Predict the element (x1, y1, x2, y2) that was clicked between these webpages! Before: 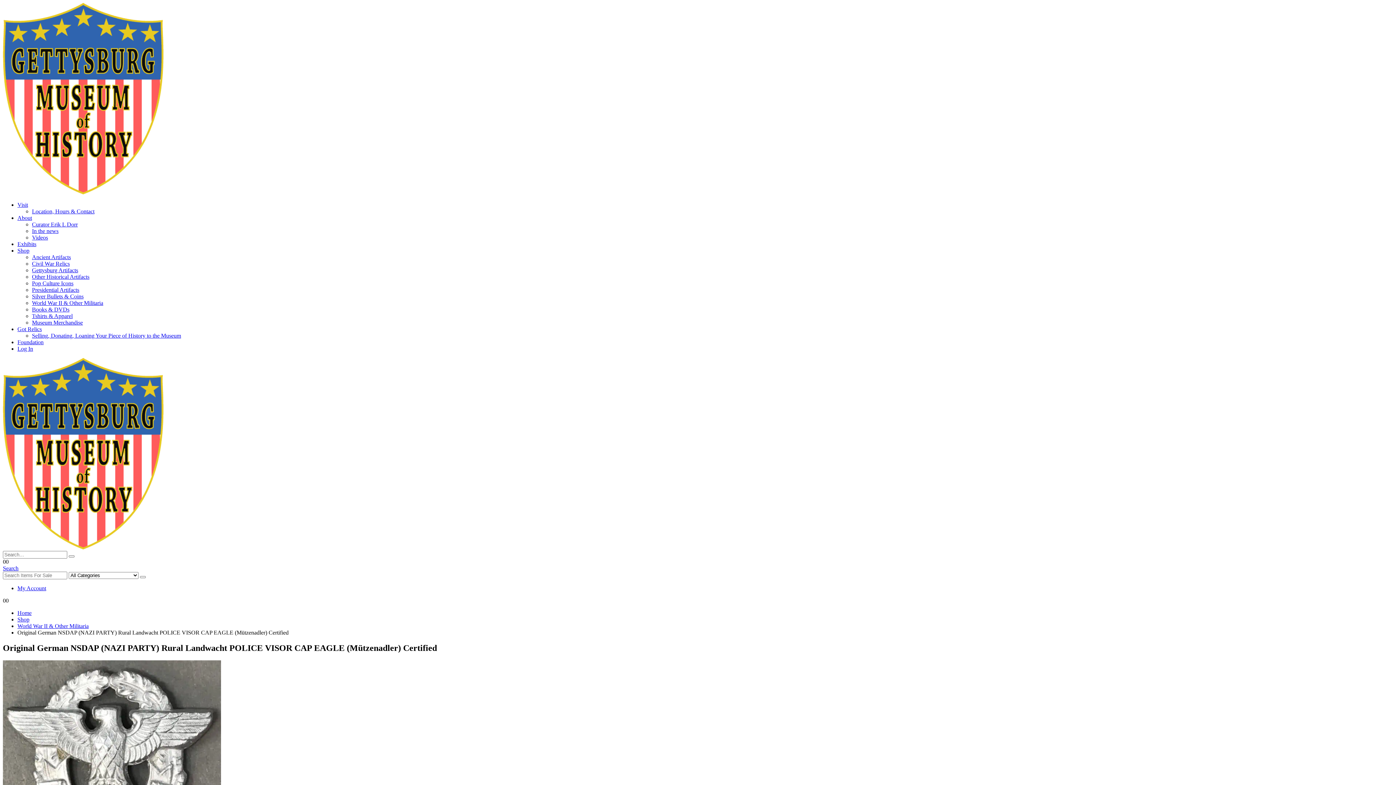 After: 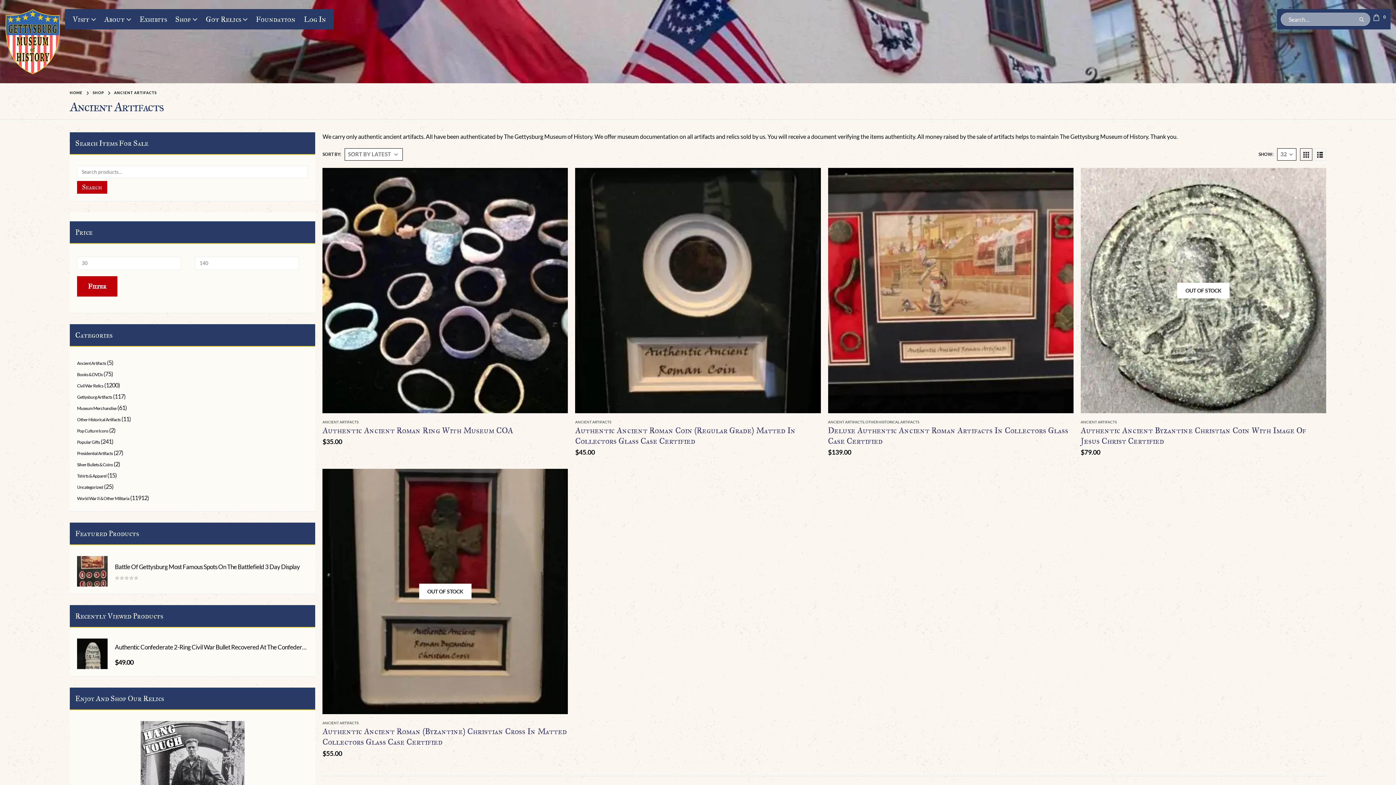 Action: bbox: (32, 254, 70, 260) label: Ancient Artifacts